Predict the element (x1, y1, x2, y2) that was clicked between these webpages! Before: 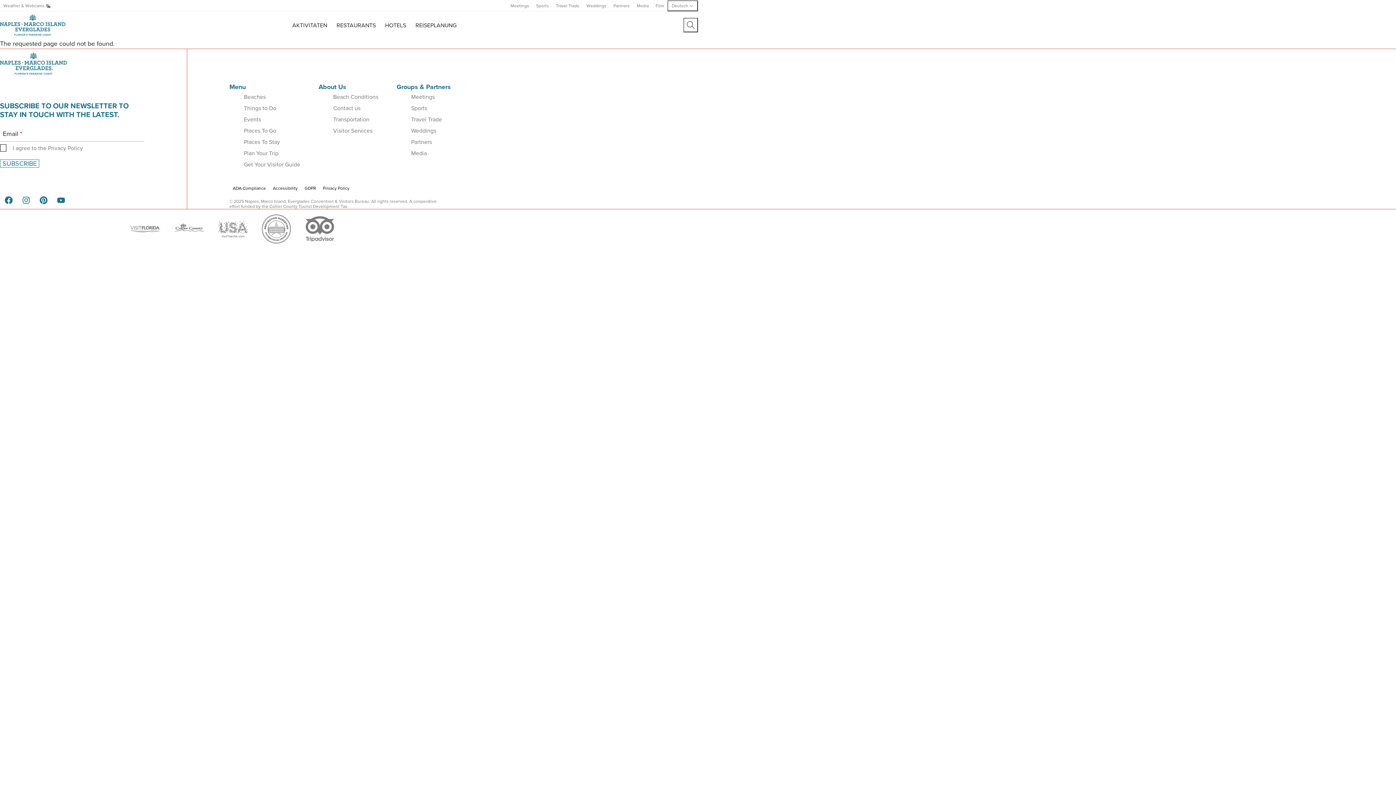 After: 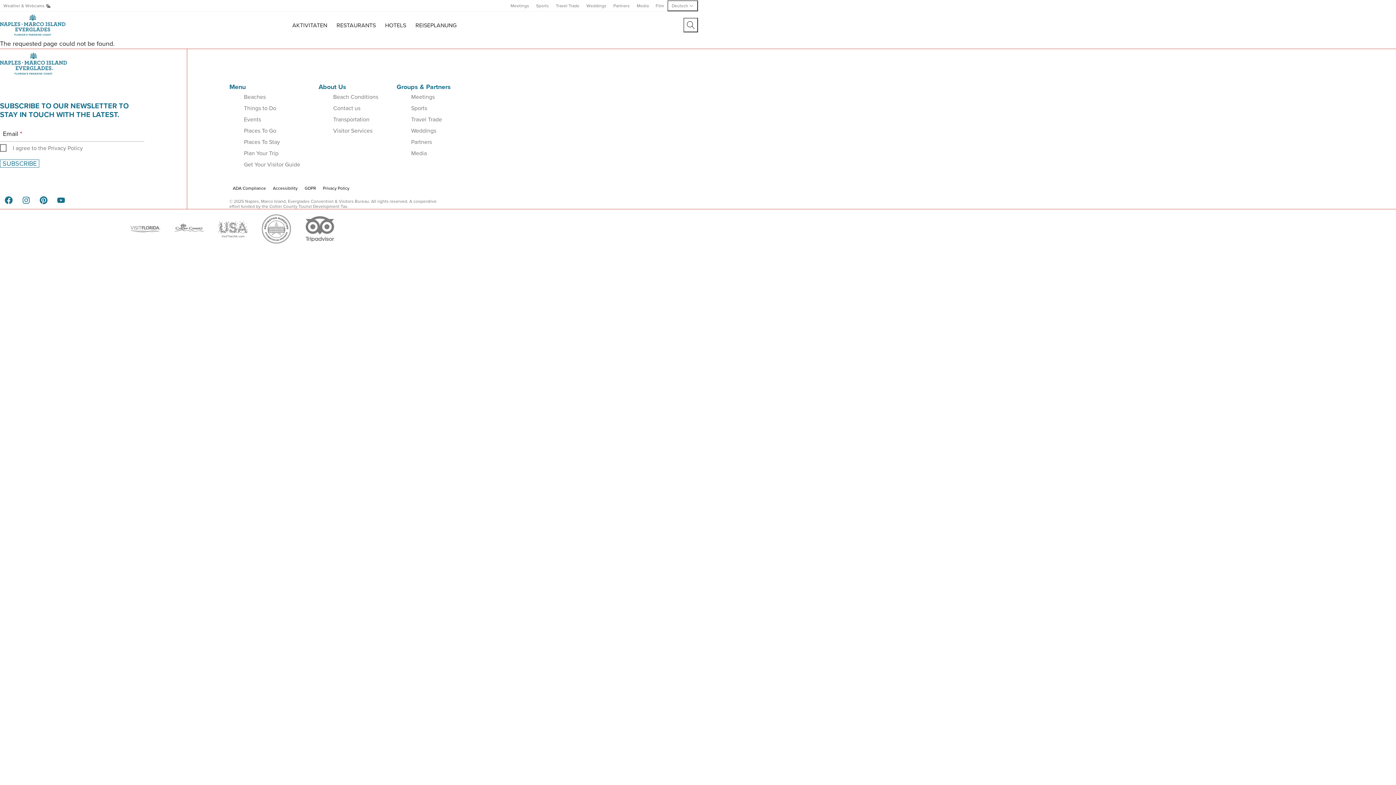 Action: bbox: (123, 213, 167, 244)